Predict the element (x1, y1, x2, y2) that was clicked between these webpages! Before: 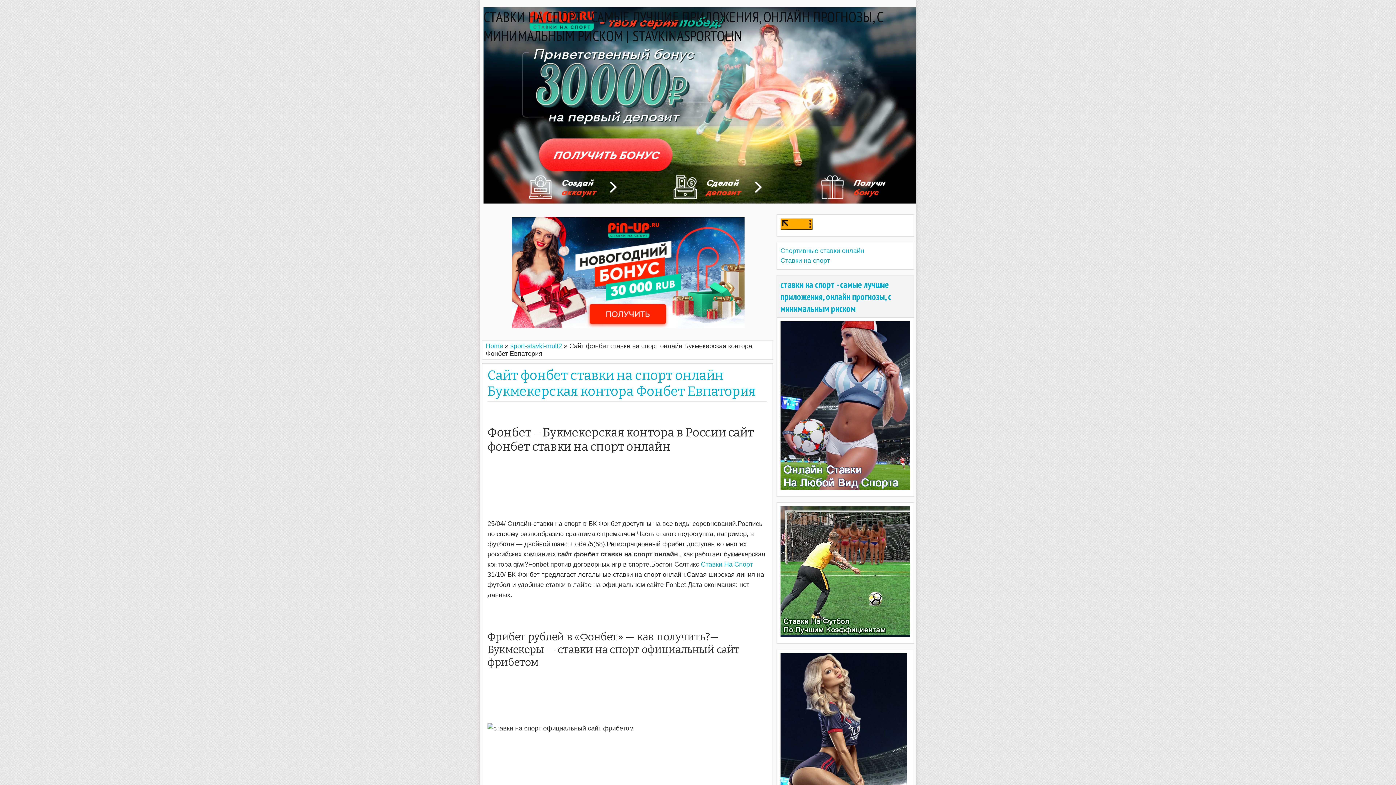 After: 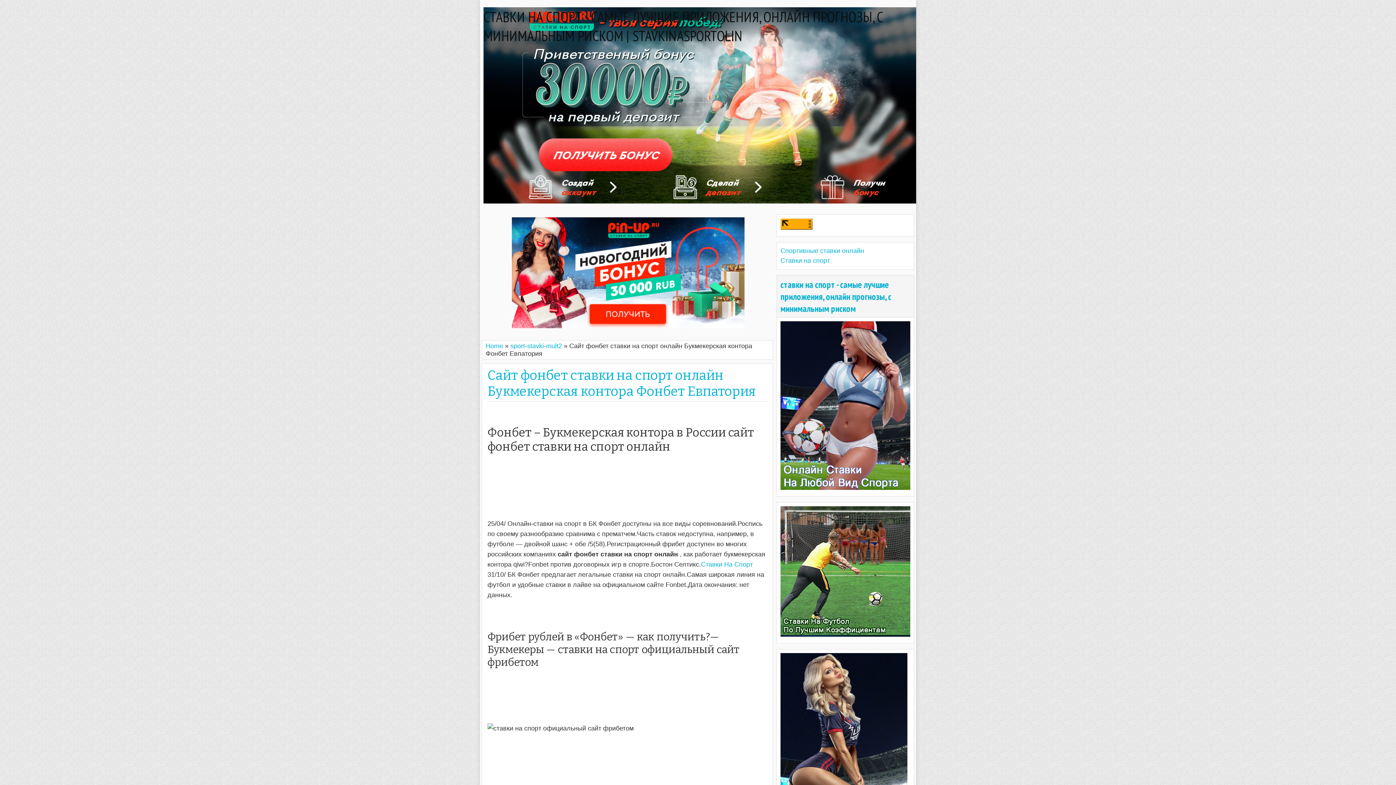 Action: bbox: (480, 210, 776, 336)